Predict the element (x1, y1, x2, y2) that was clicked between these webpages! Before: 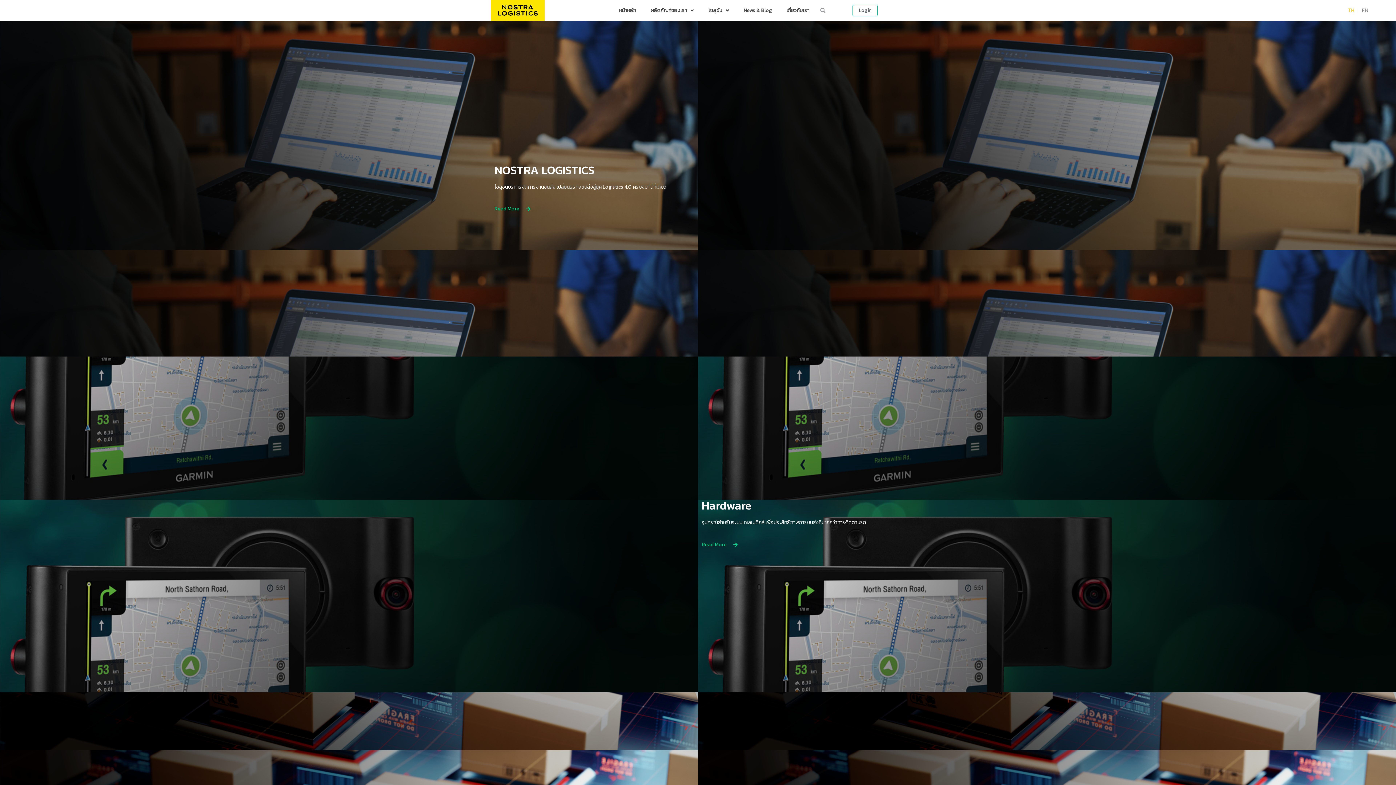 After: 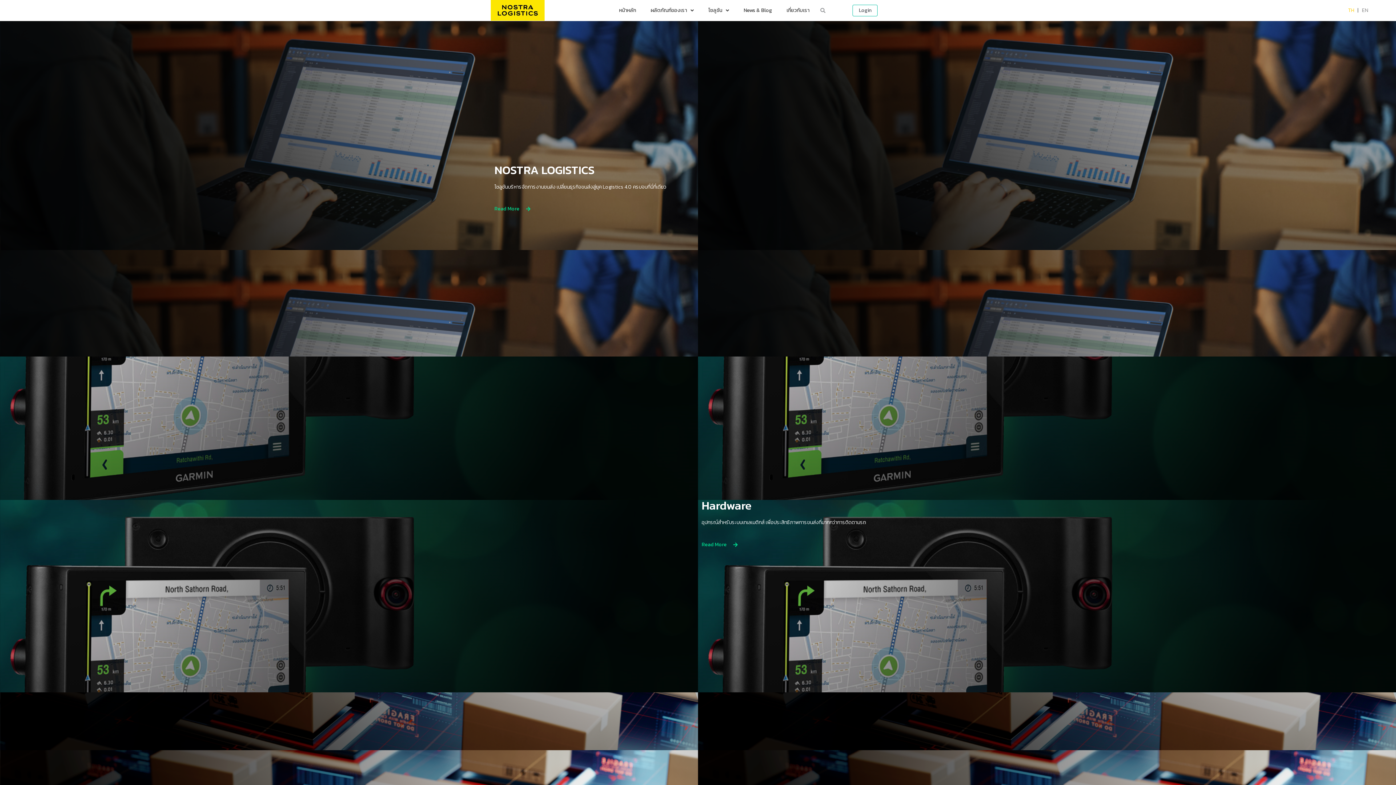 Action: label: Login bbox: (852, 4, 877, 16)